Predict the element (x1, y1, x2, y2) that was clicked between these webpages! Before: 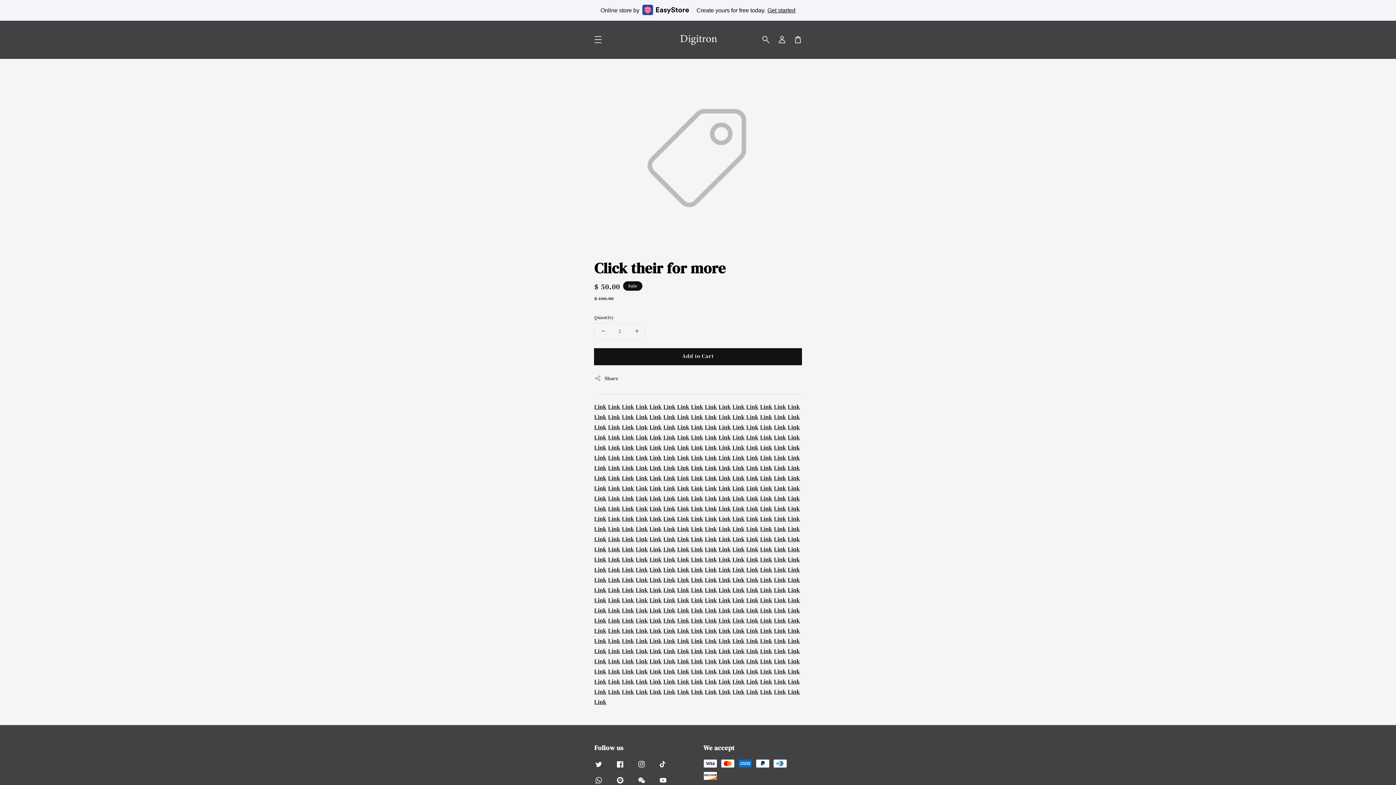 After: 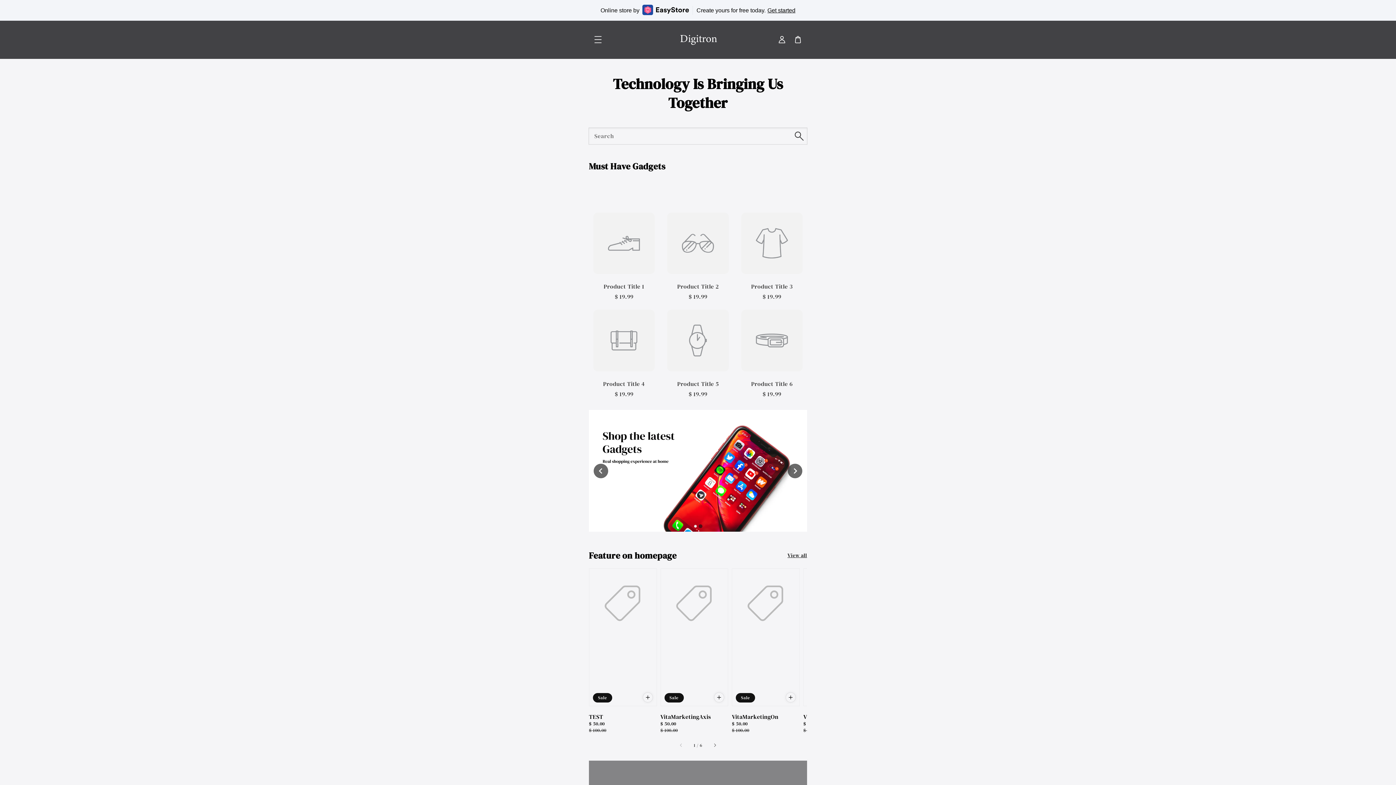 Action: bbox: (677, 606, 689, 614) label: Link